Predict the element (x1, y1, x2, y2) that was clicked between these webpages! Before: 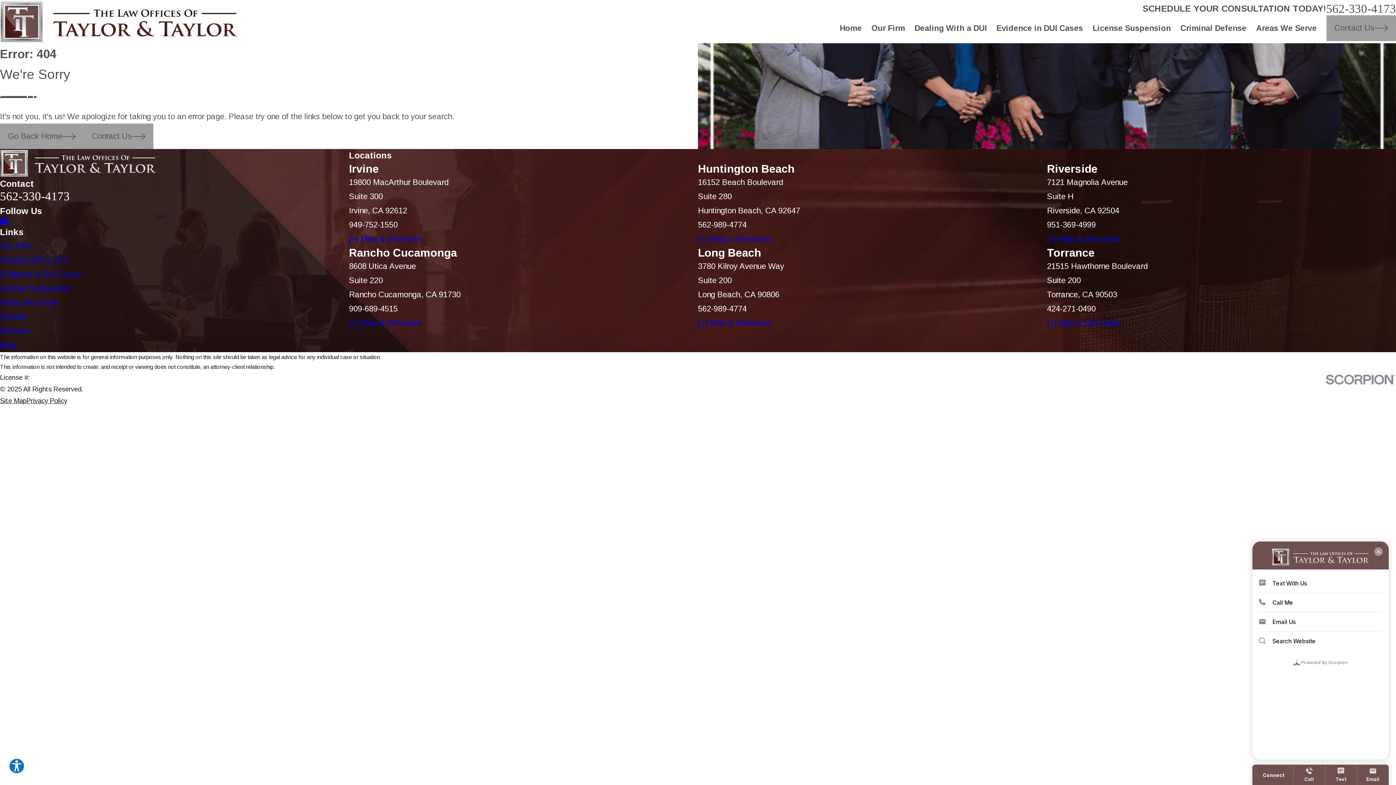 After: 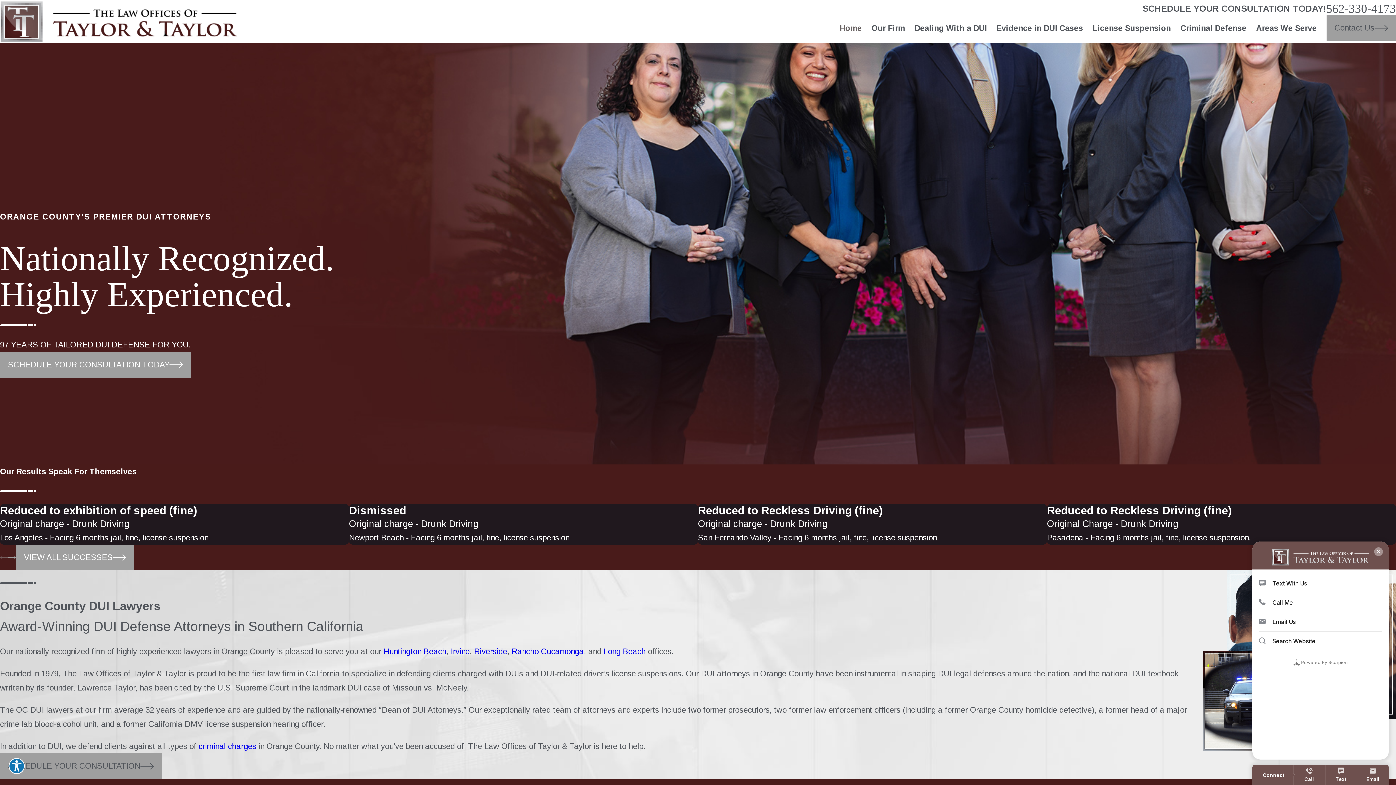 Action: bbox: (0, 0, 238, 43)